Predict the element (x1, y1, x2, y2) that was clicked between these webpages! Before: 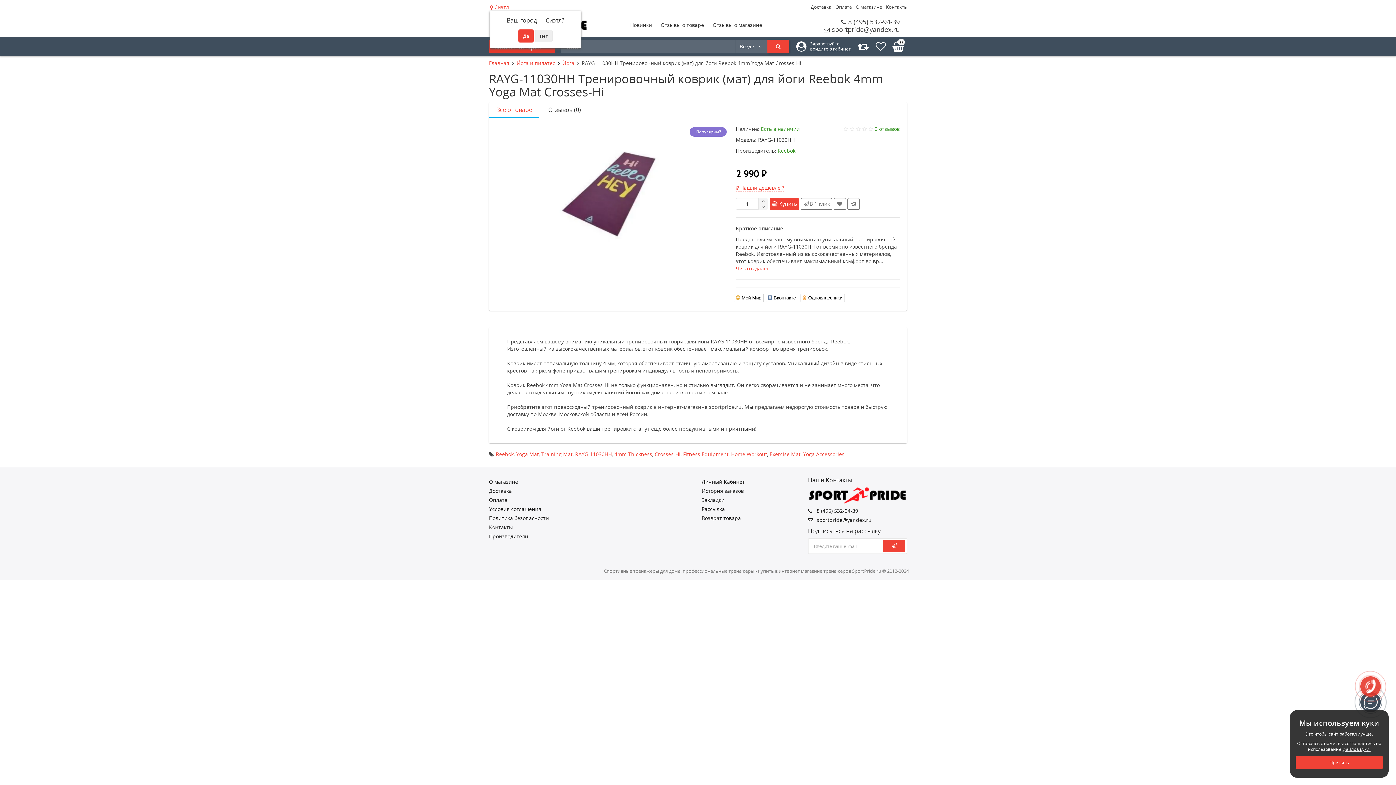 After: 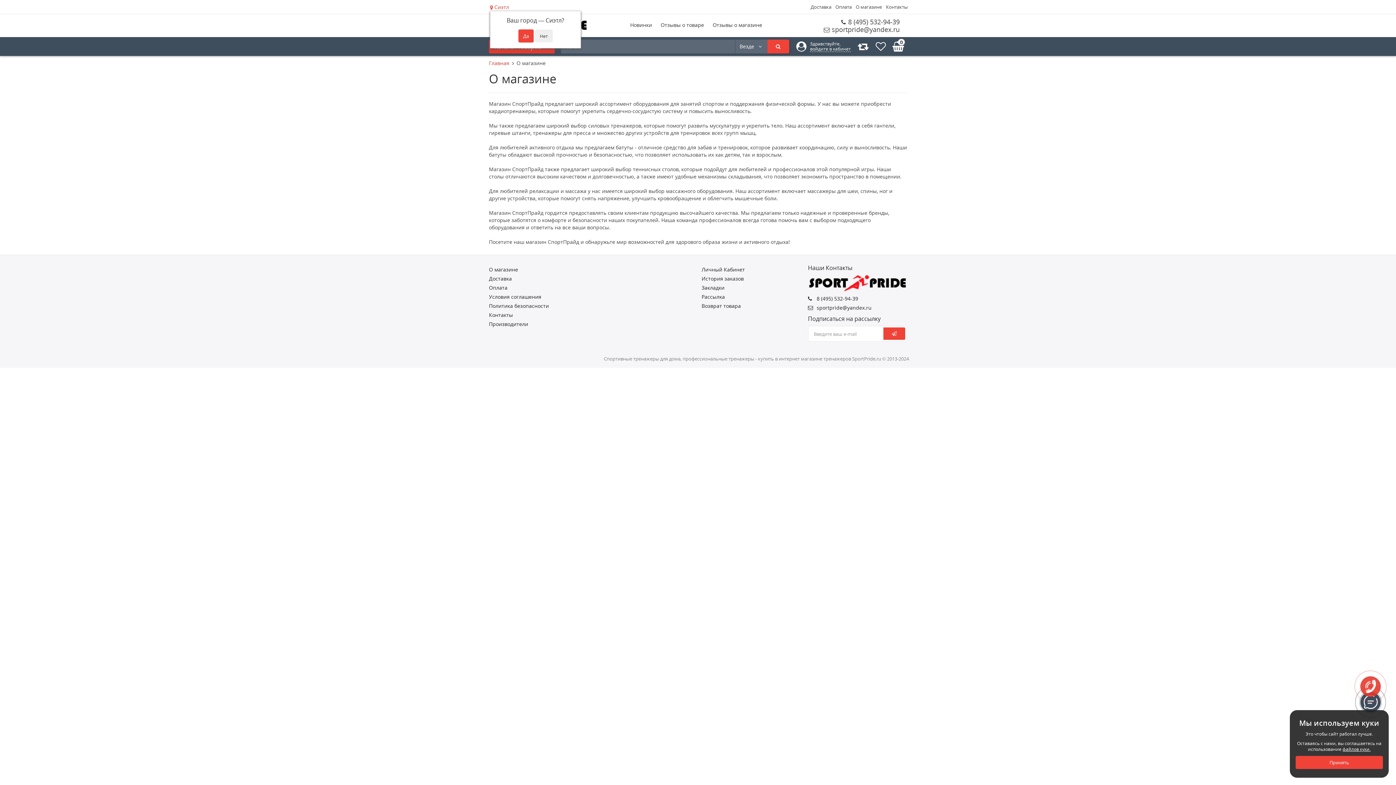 Action: bbox: (489, 478, 518, 485) label: О магазине